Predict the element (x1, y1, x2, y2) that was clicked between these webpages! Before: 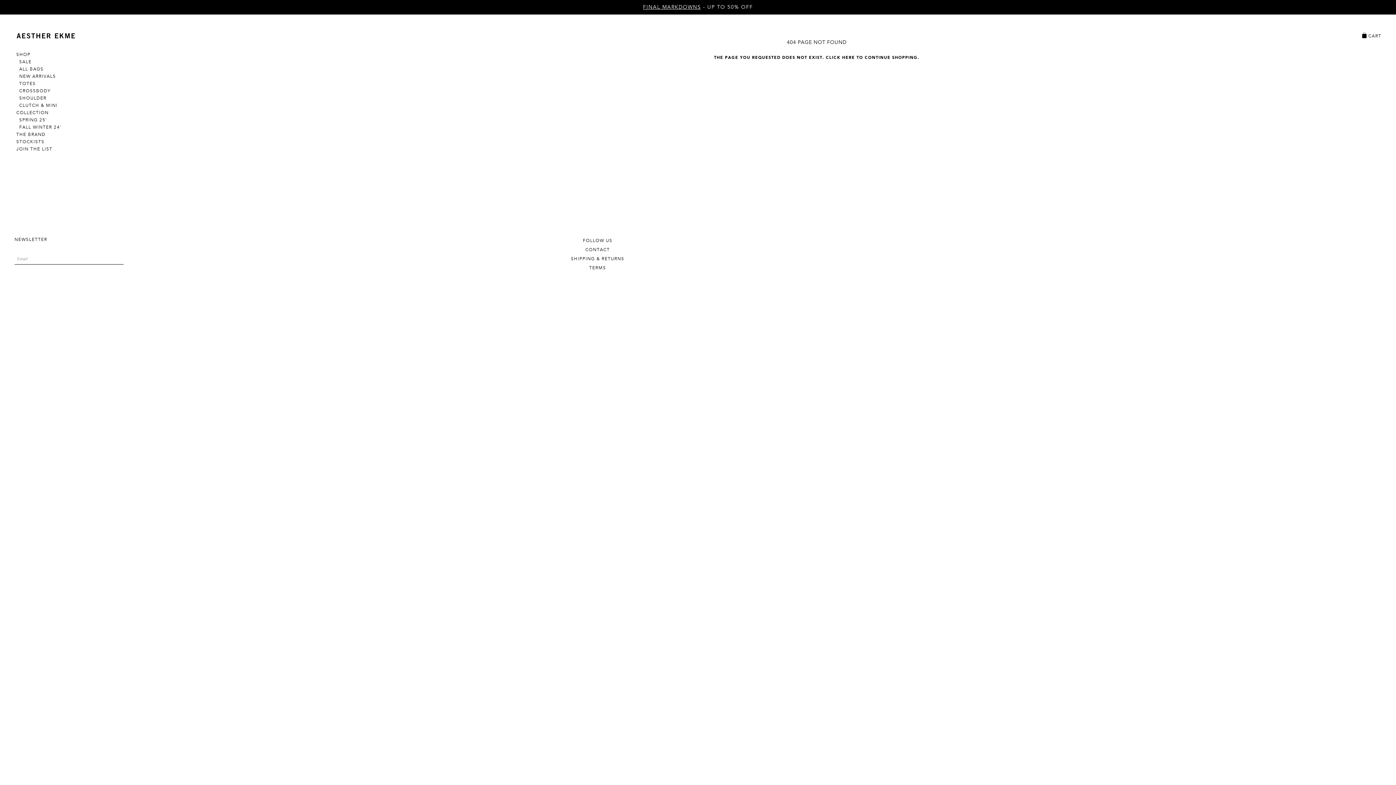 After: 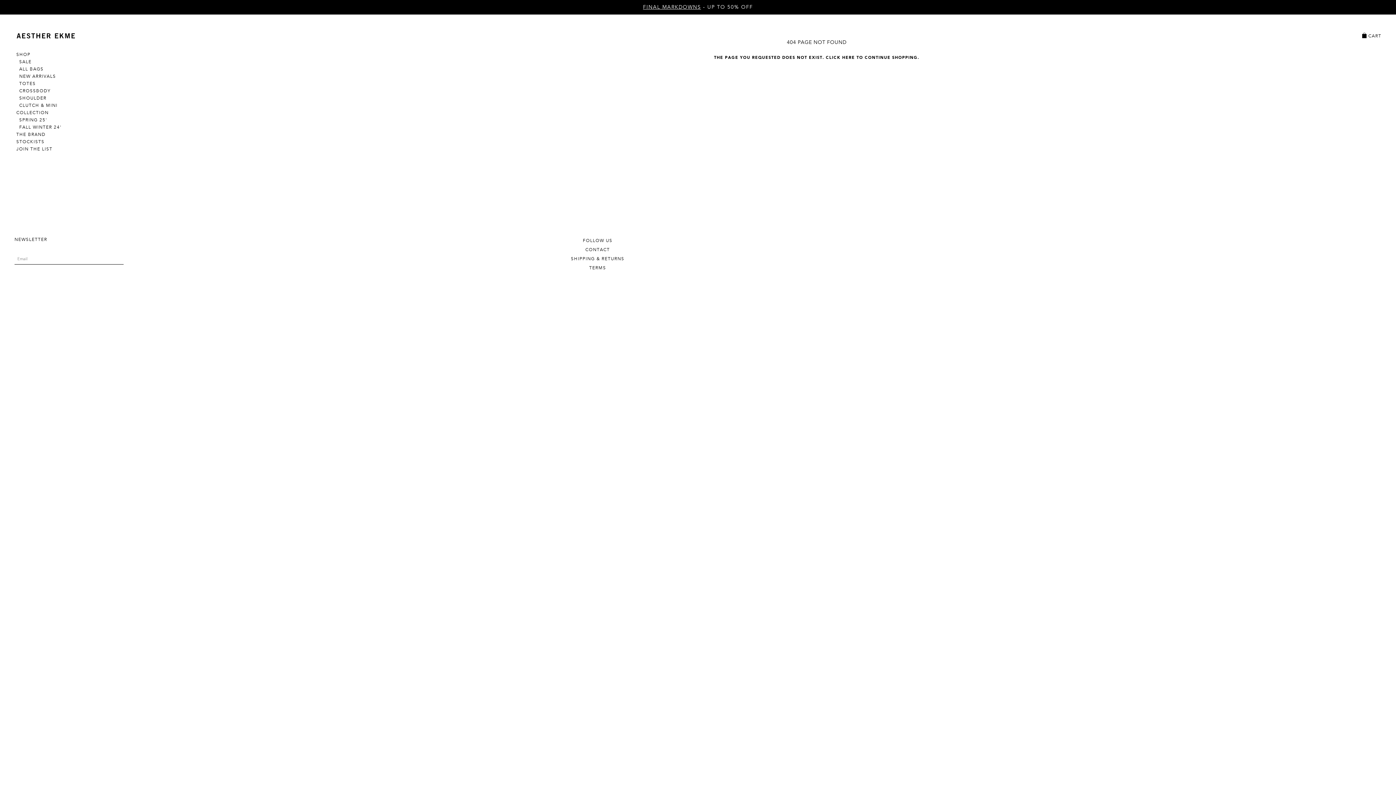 Action: bbox: (643, 4, 701, 10) label: FINAL MARKDOWNS